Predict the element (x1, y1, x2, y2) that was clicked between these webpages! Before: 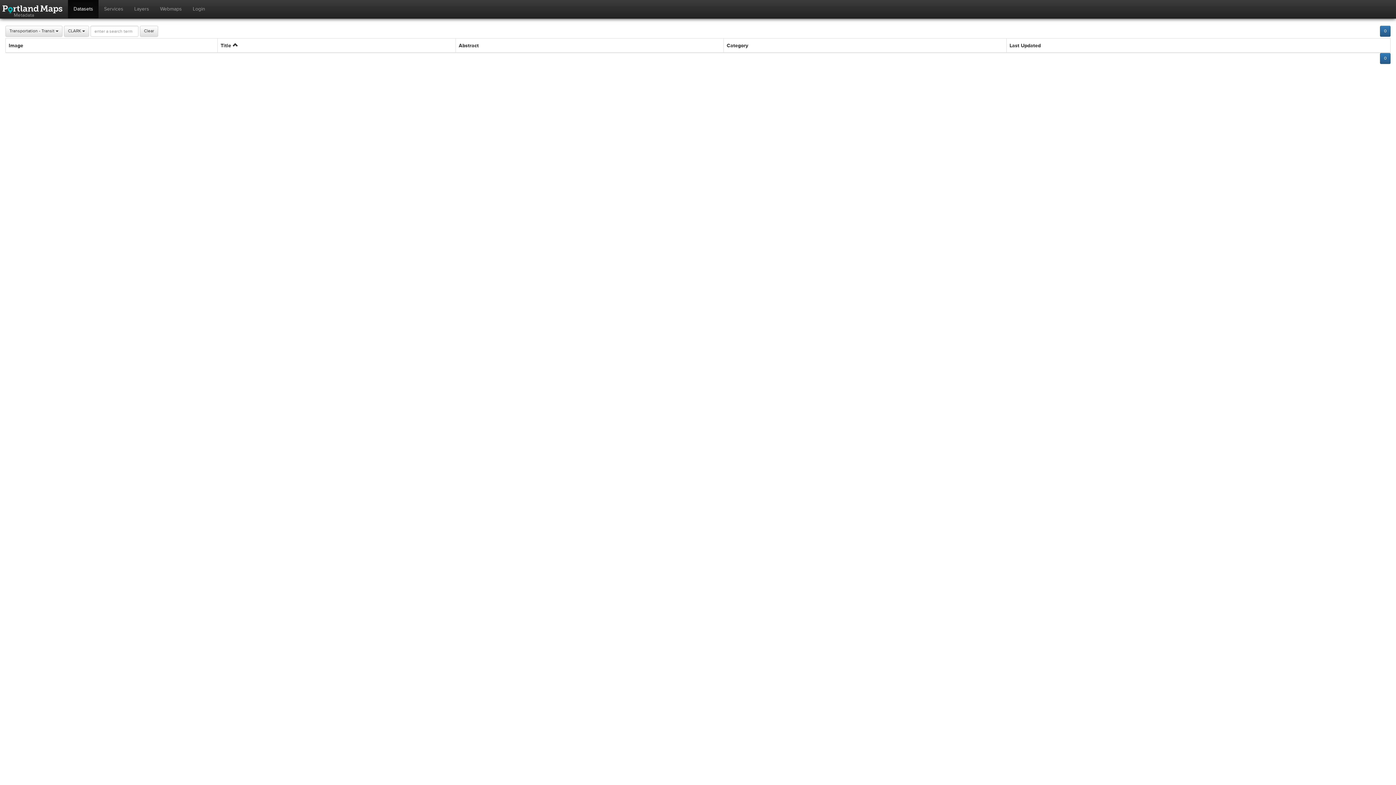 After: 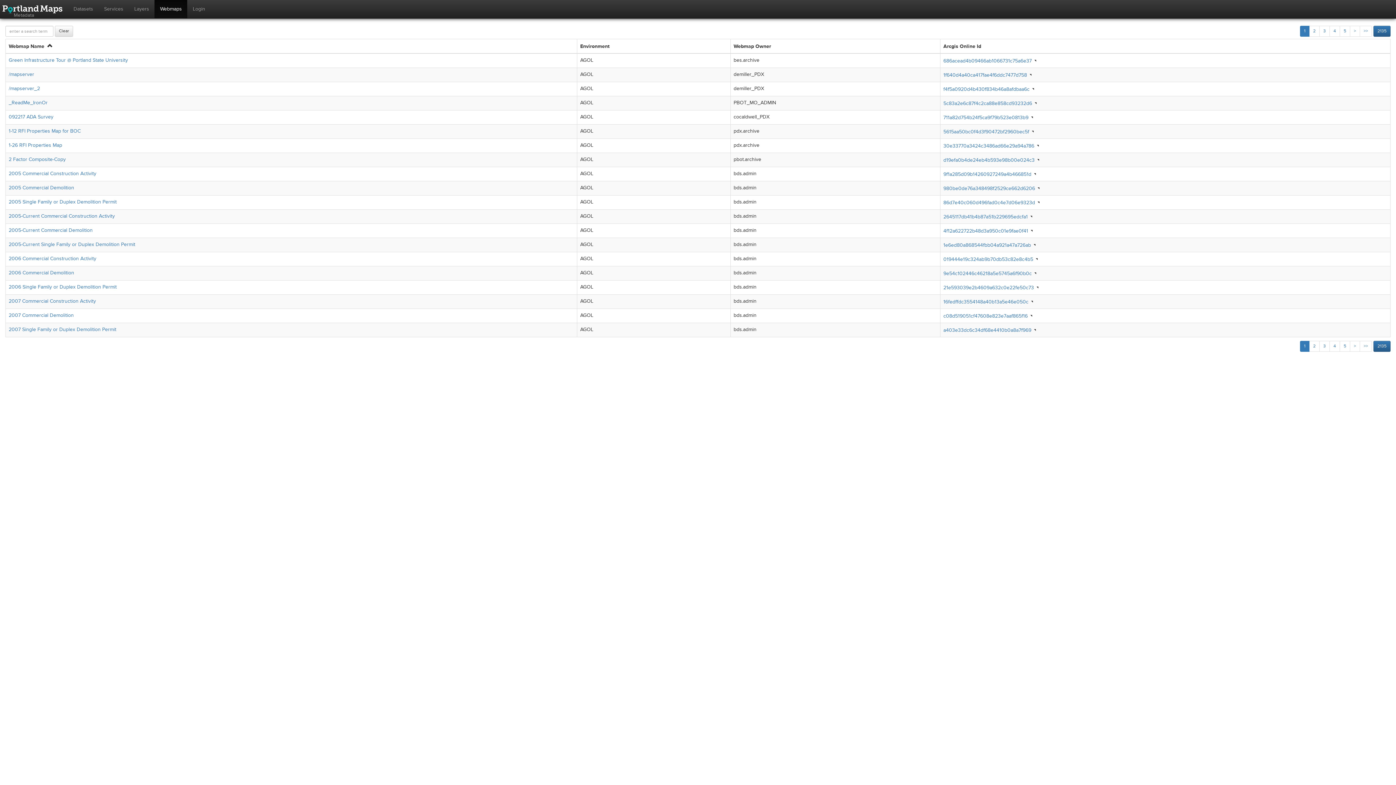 Action: label: Webmaps bbox: (154, 0, 187, 18)